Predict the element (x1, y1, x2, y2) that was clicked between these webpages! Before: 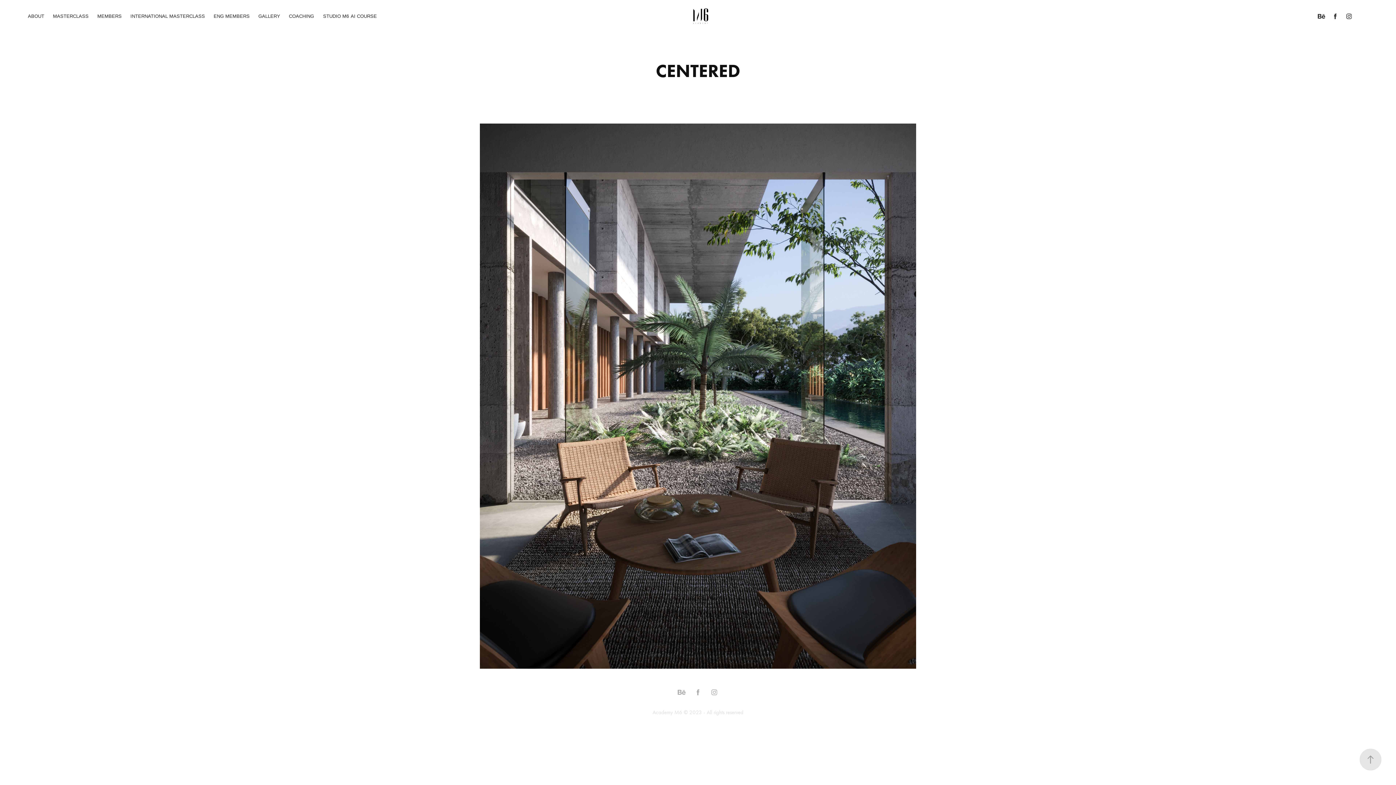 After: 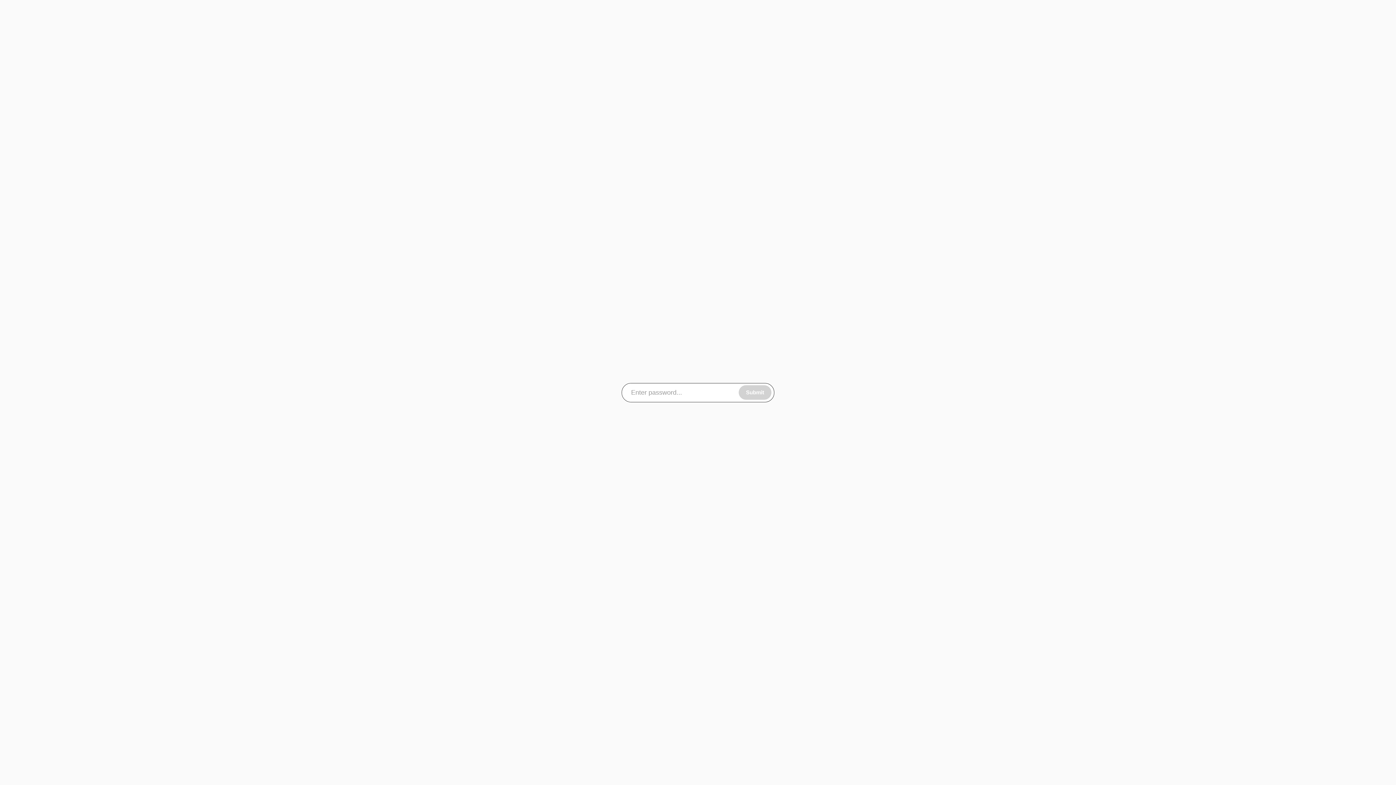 Action: label: ENG MEMBERS bbox: (213, 13, 249, 18)